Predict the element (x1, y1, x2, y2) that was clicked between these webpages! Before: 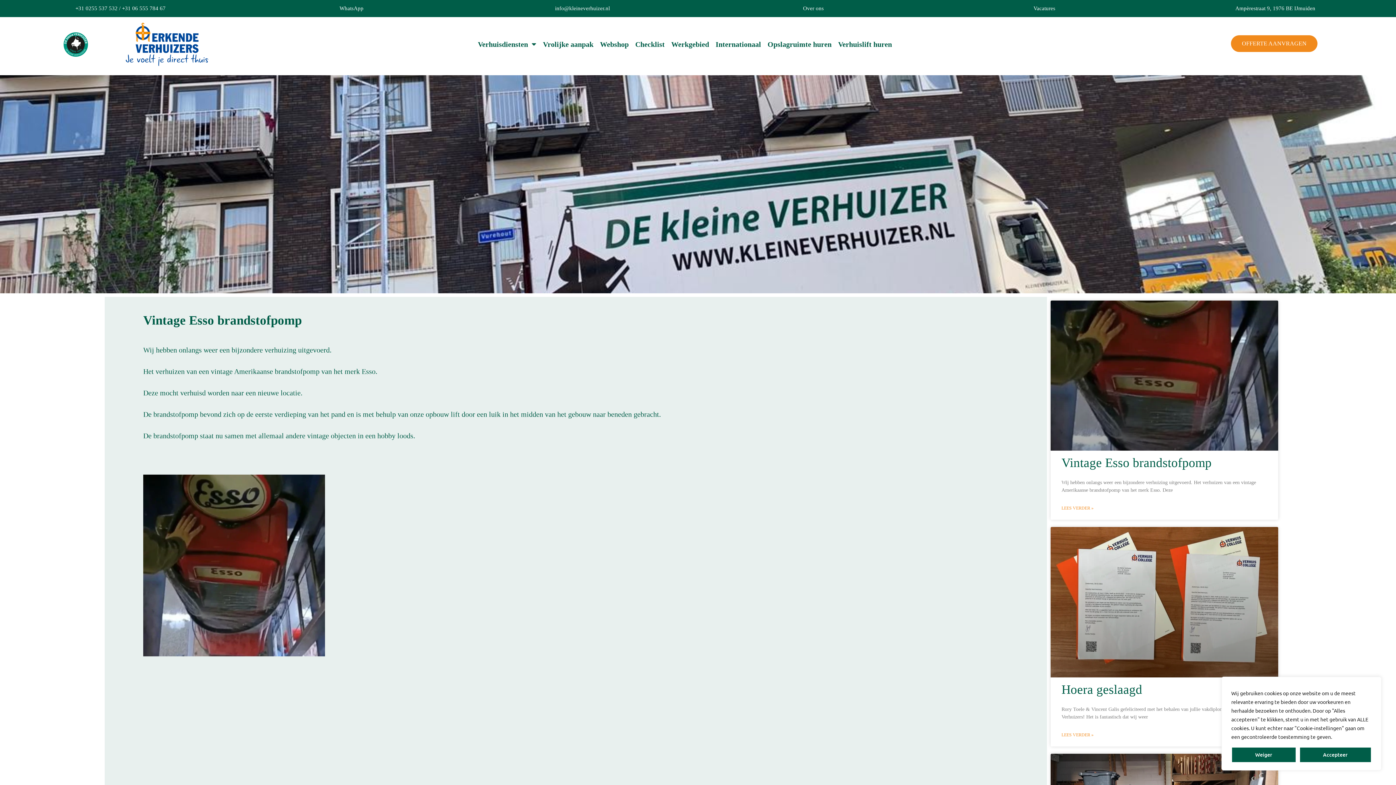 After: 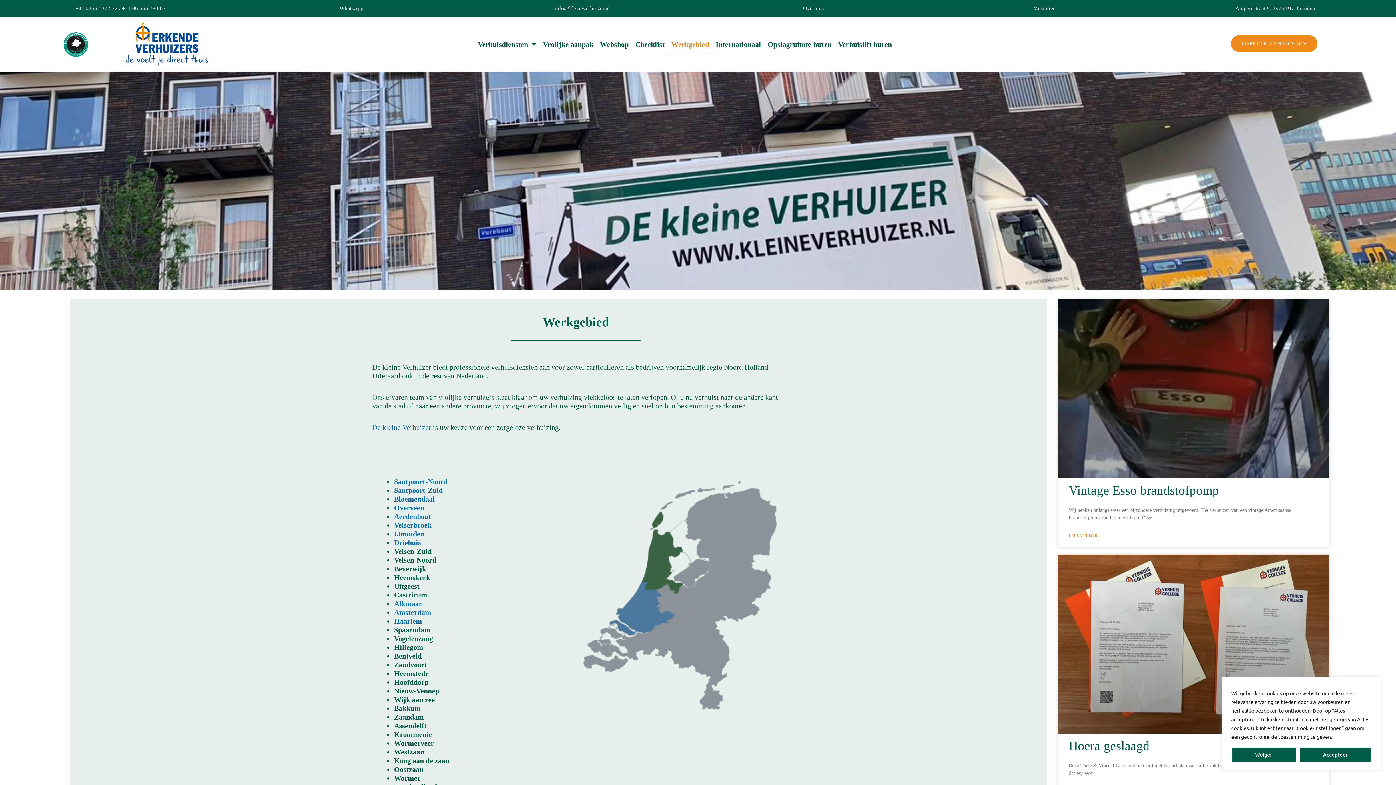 Action: bbox: (668, 33, 712, 55) label: Werkgebied